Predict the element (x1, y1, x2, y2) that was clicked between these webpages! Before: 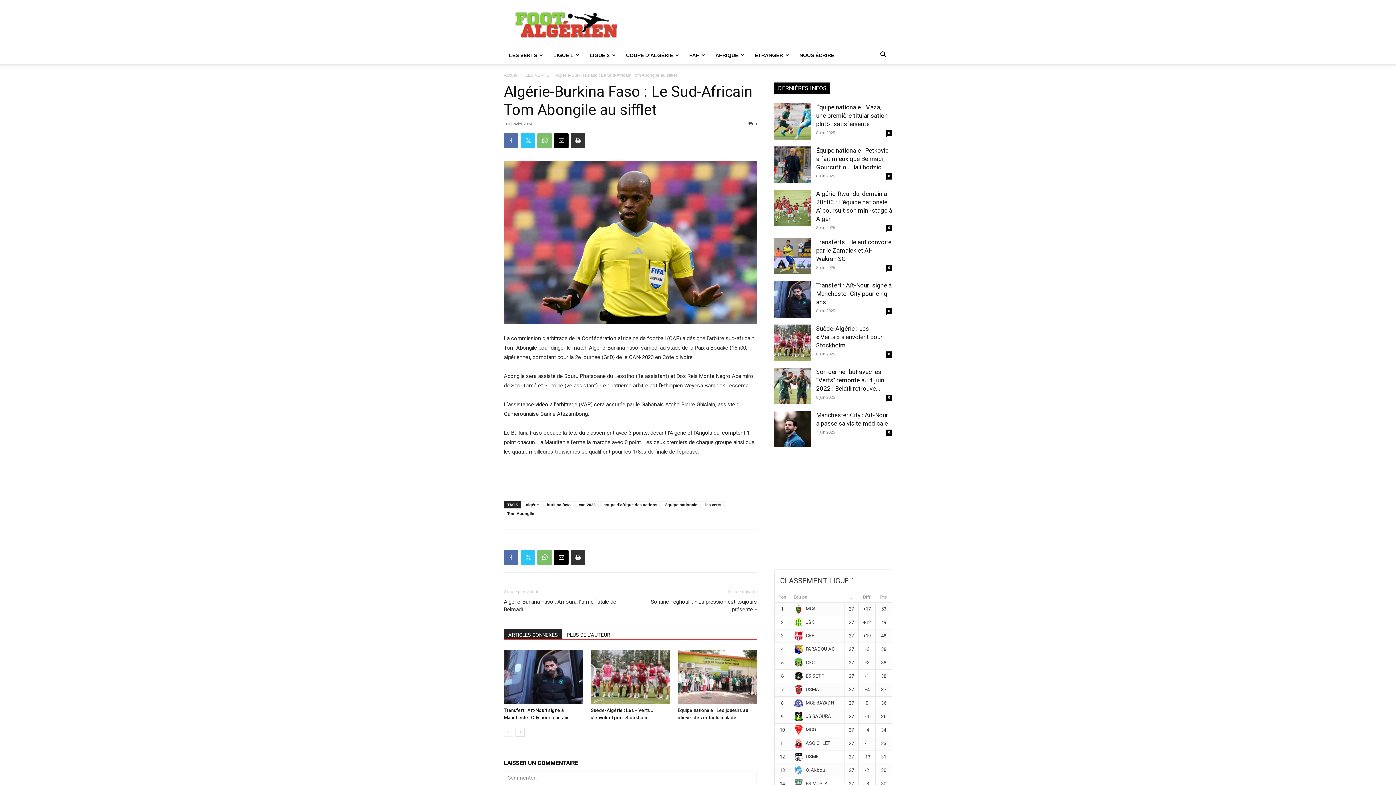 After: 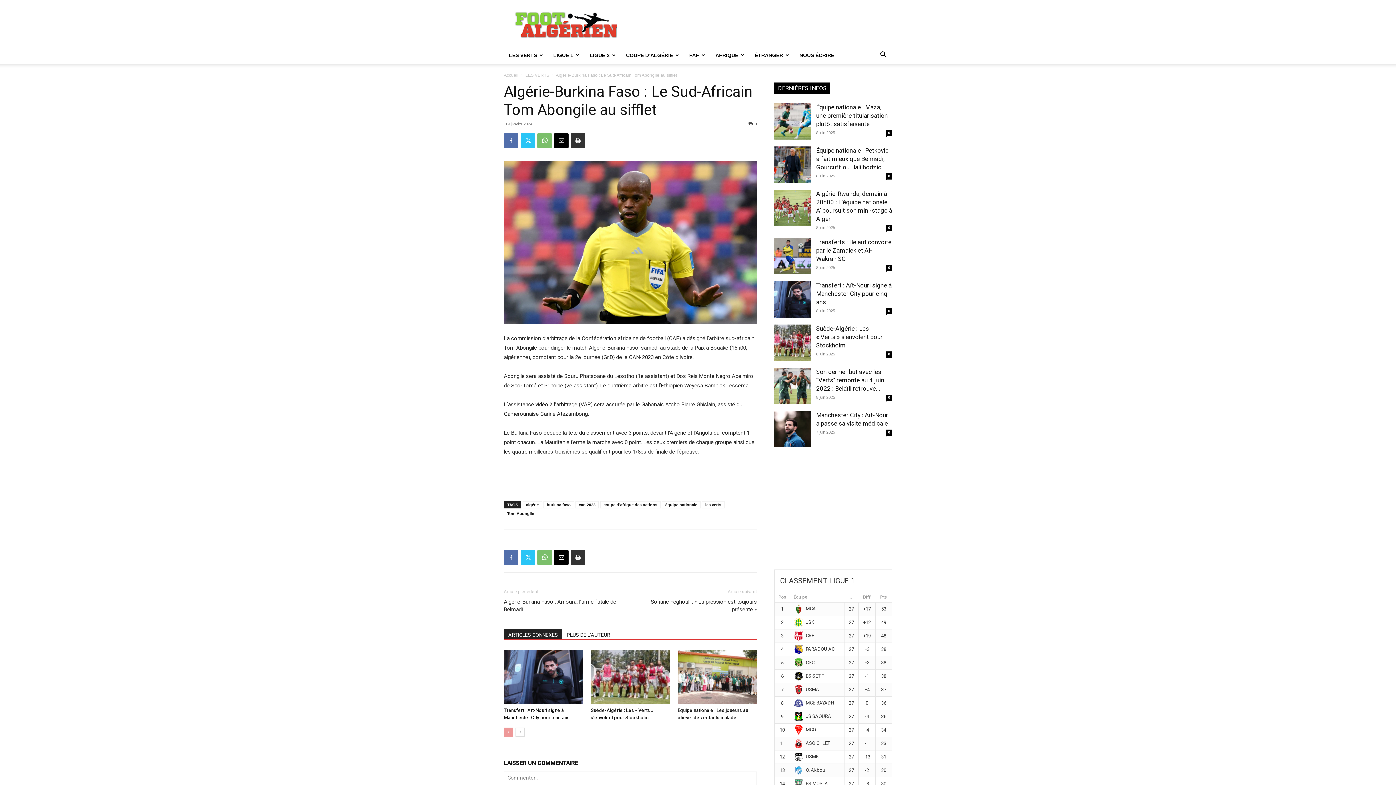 Action: bbox: (504, 728, 513, 737) label: prev-page